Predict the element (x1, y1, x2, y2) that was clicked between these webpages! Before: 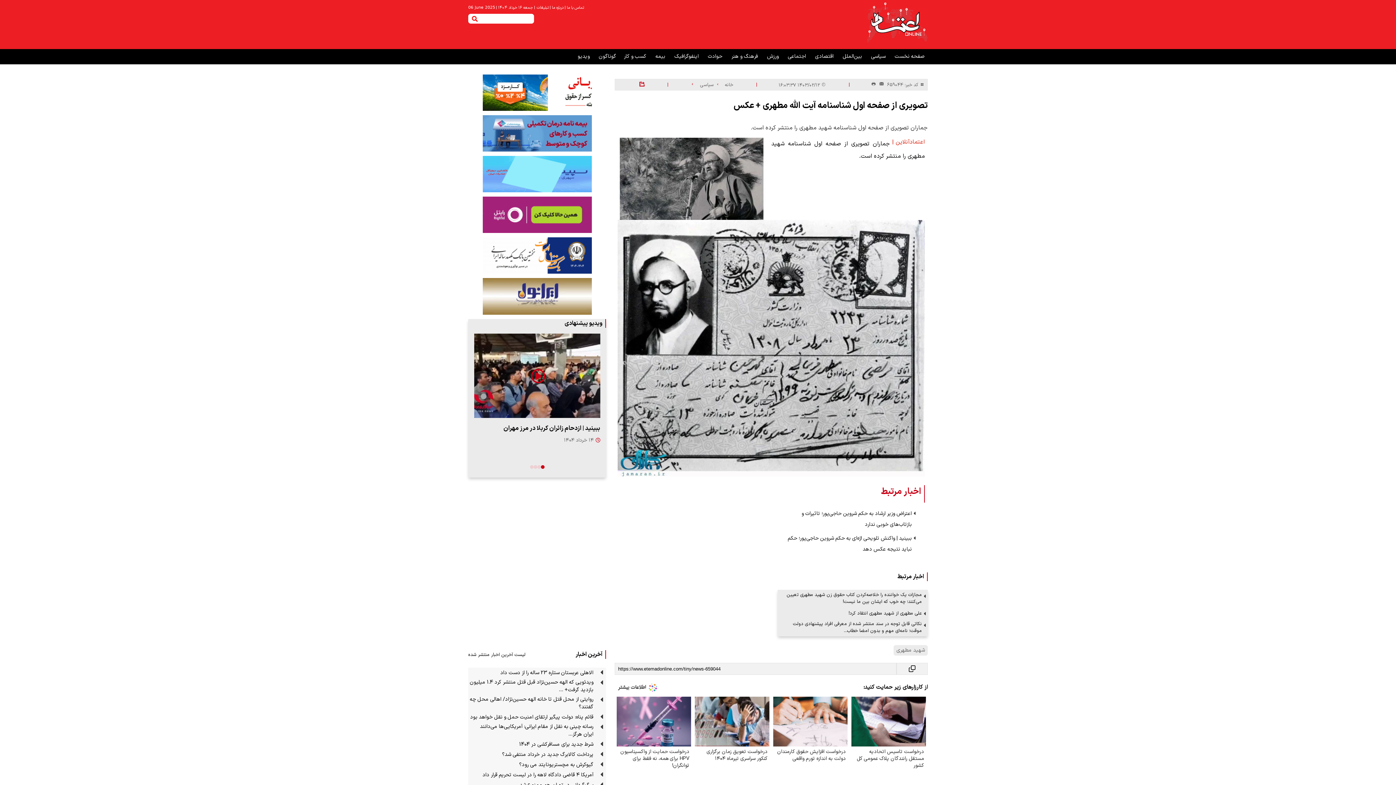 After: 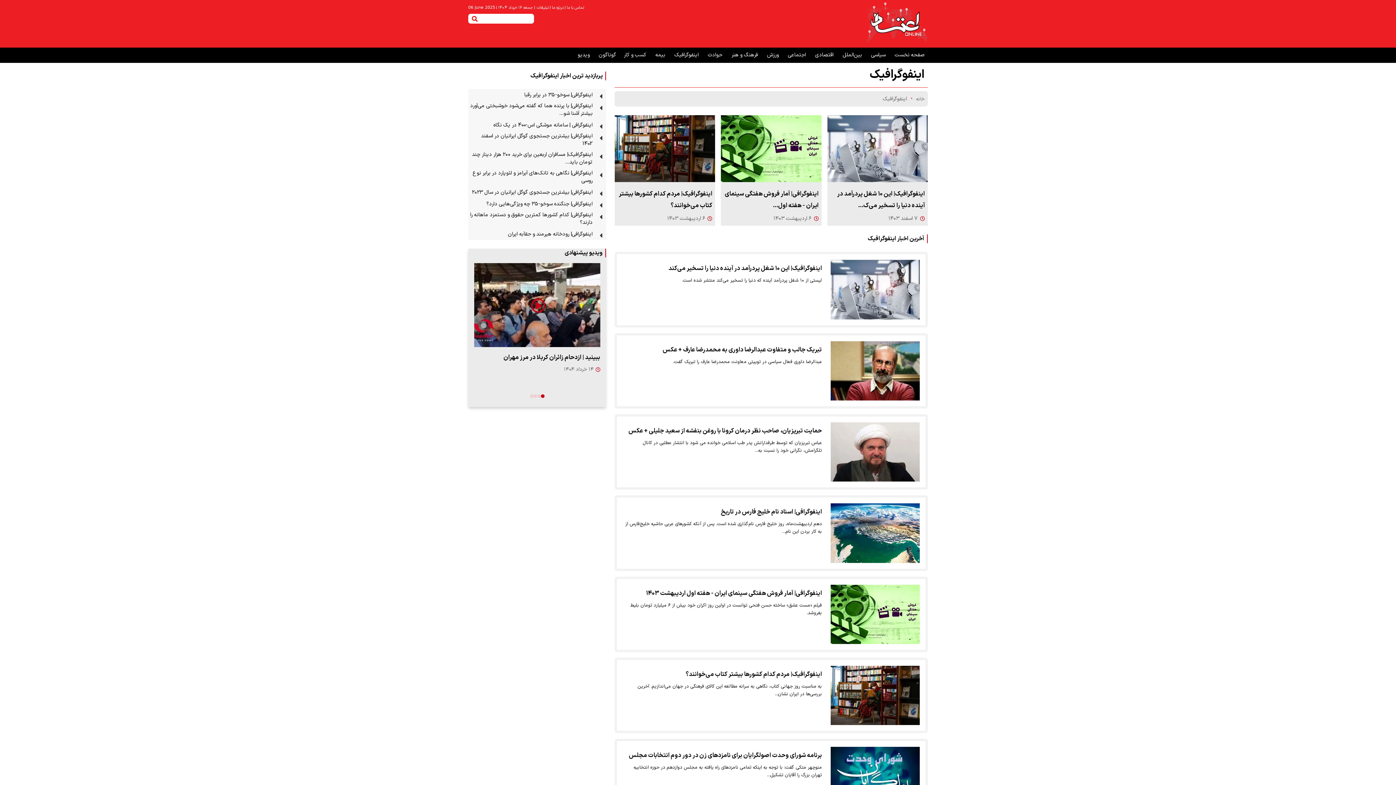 Action: bbox: (674, 52, 700, 60) label:  اینفوگرافیک